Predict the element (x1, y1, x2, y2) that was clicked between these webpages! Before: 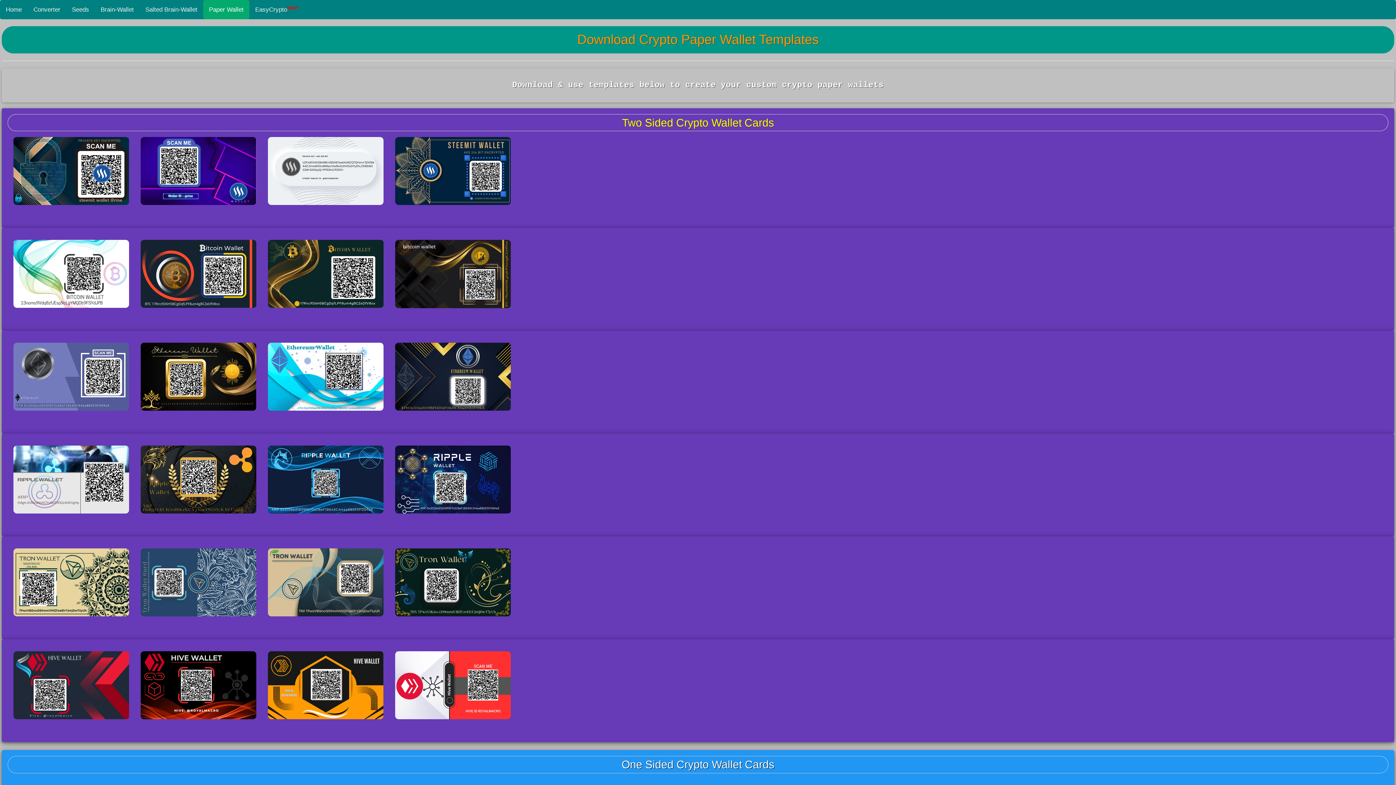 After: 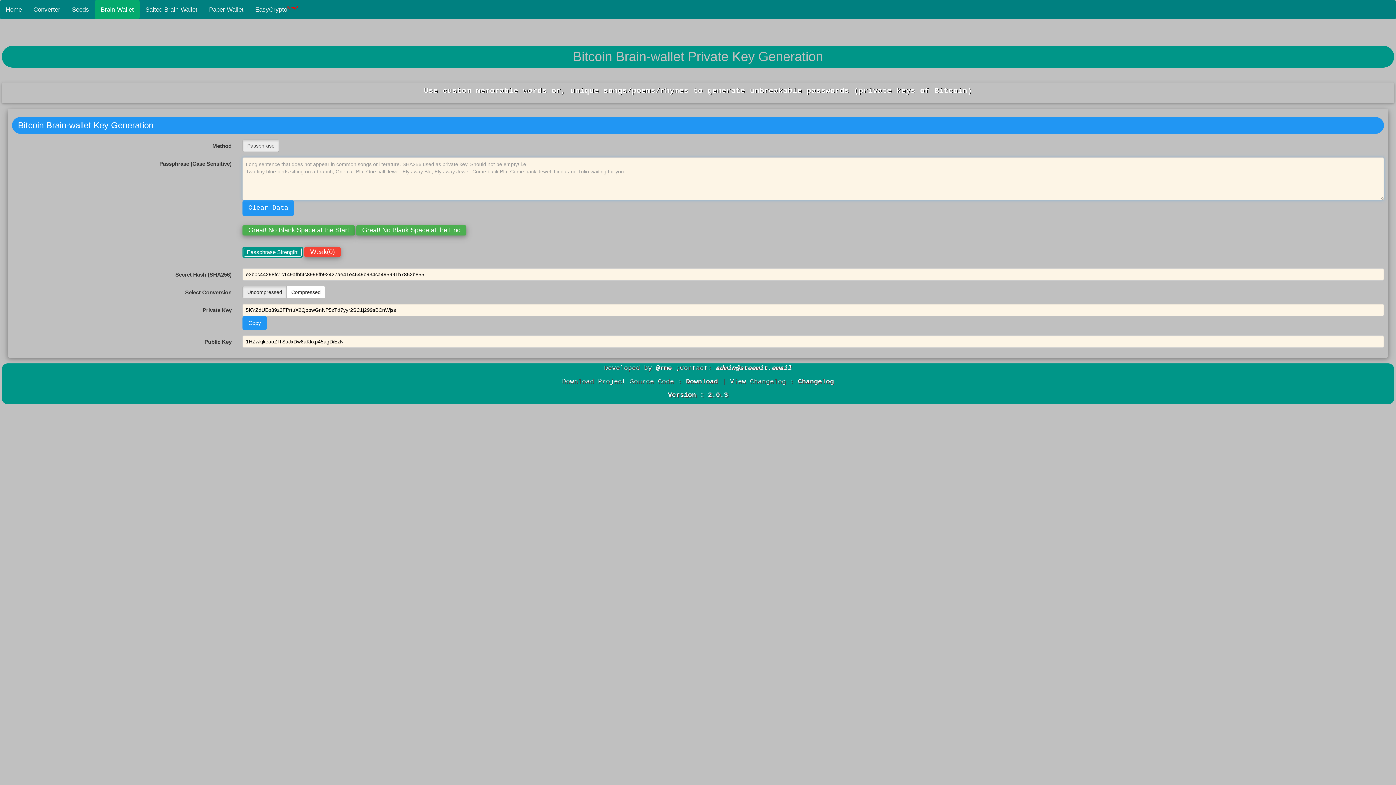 Action: label: Brain-Wallet bbox: (94, 0, 139, 19)